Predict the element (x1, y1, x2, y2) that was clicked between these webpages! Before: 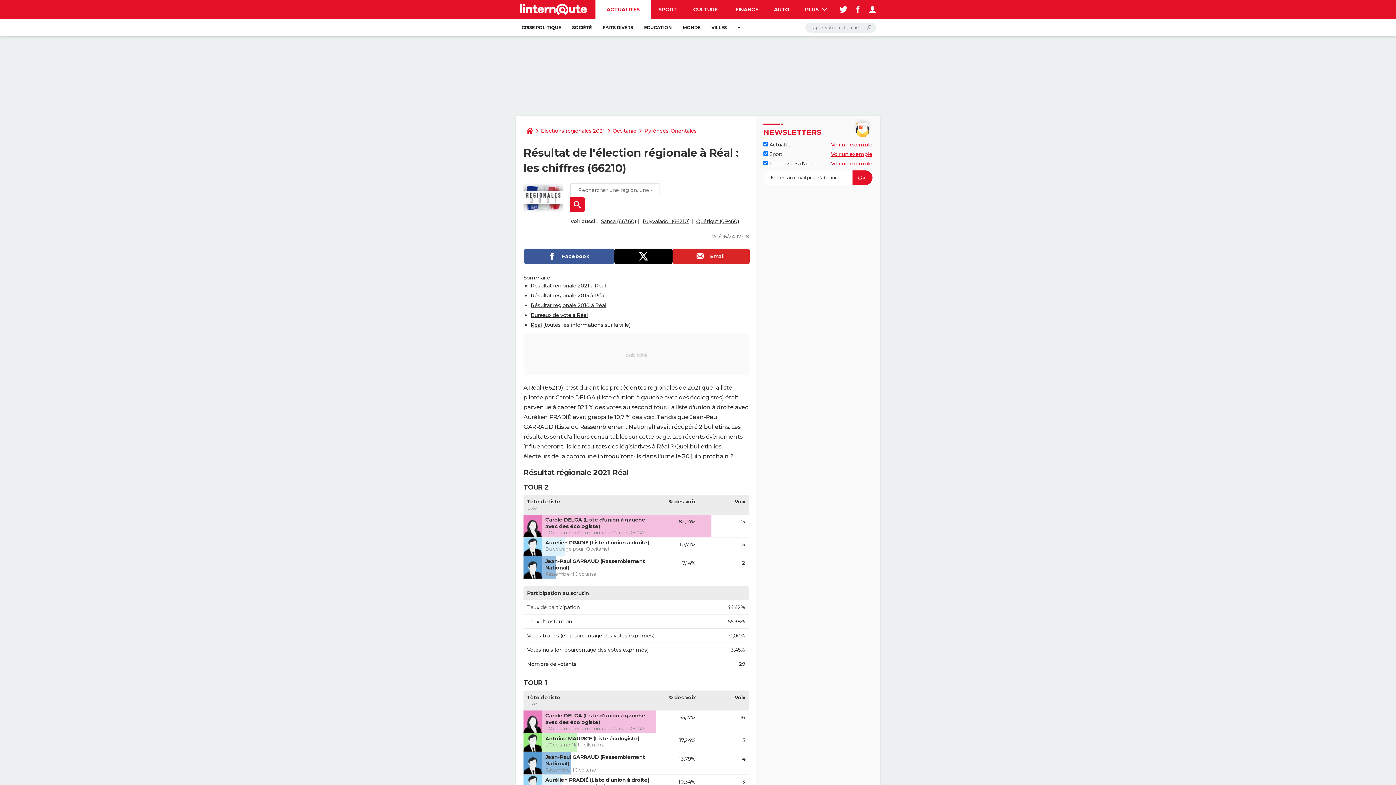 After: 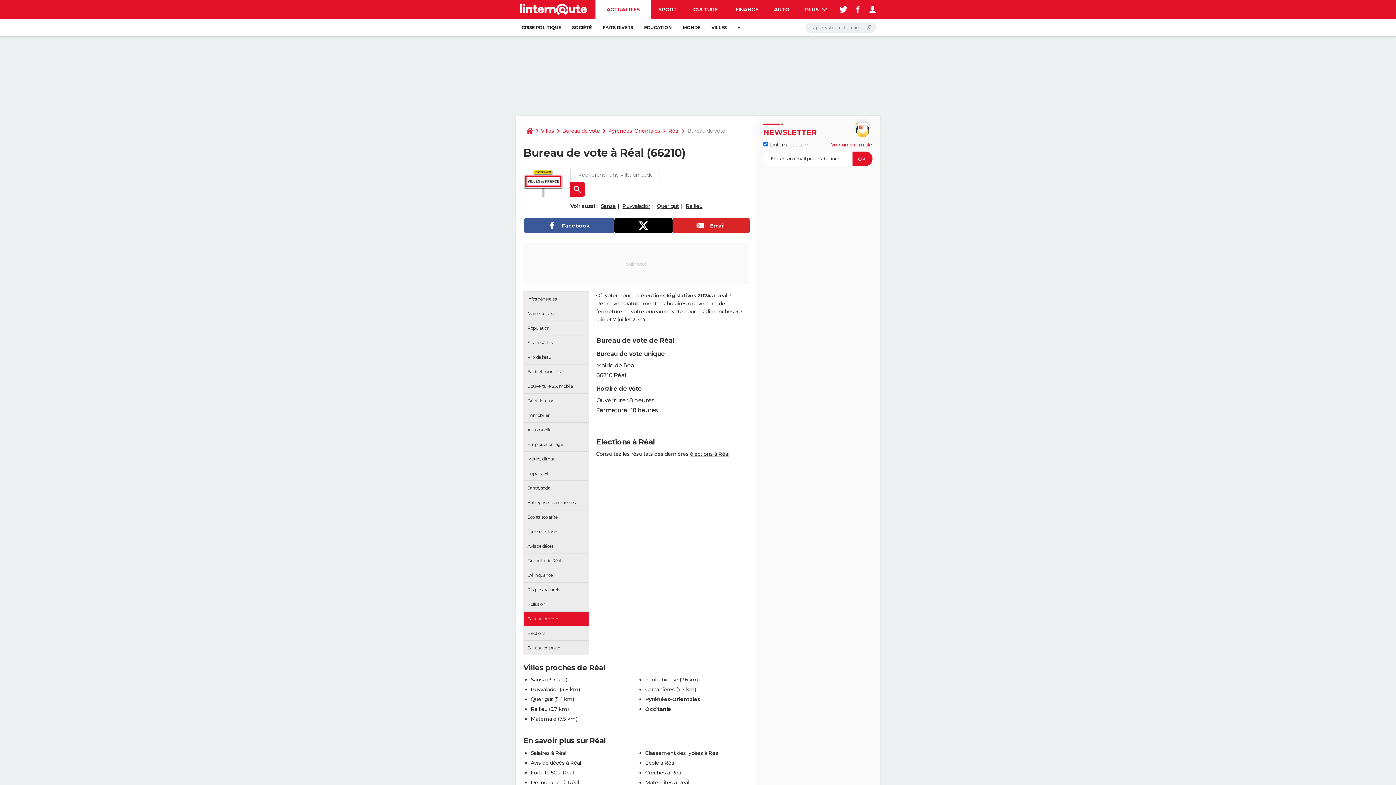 Action: bbox: (530, 312, 587, 318) label: Bureaux de vote à Réal